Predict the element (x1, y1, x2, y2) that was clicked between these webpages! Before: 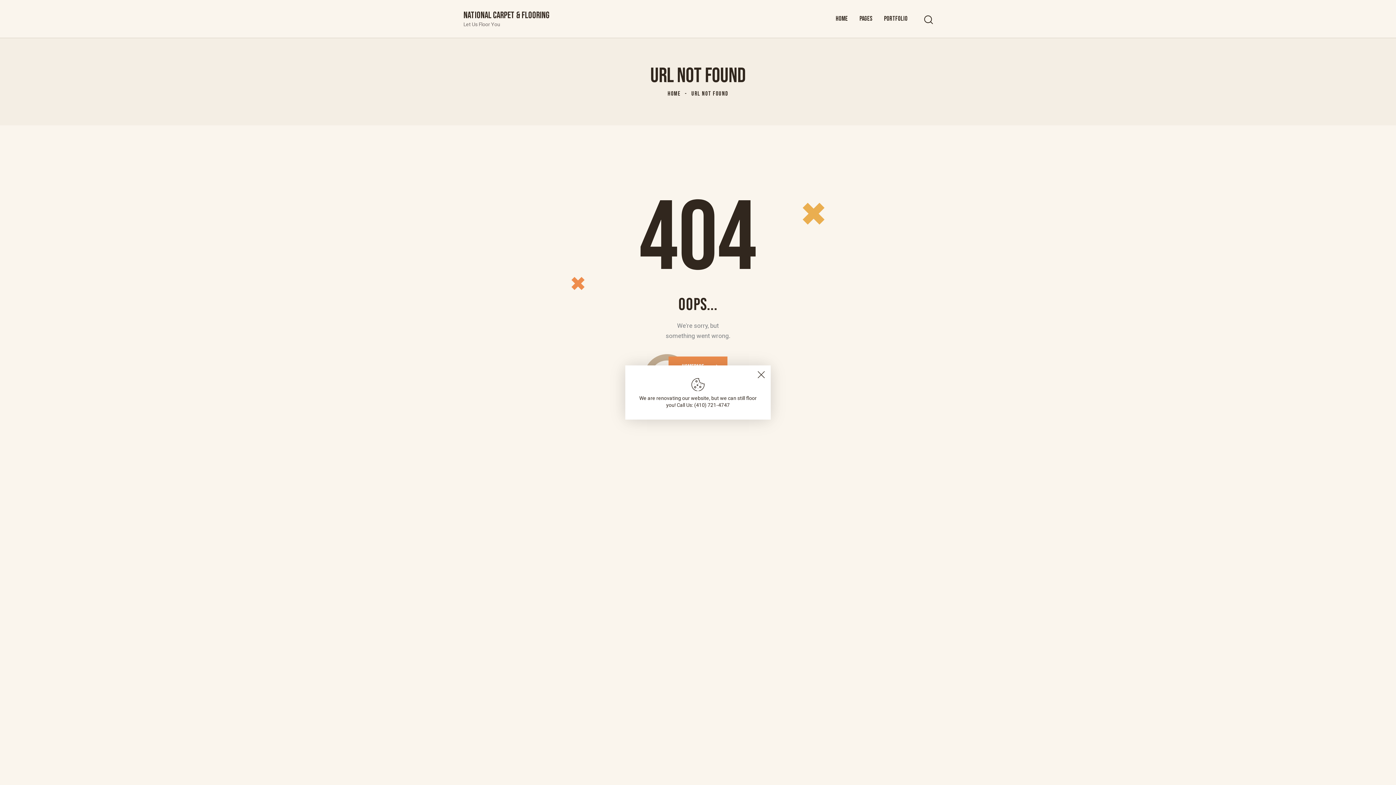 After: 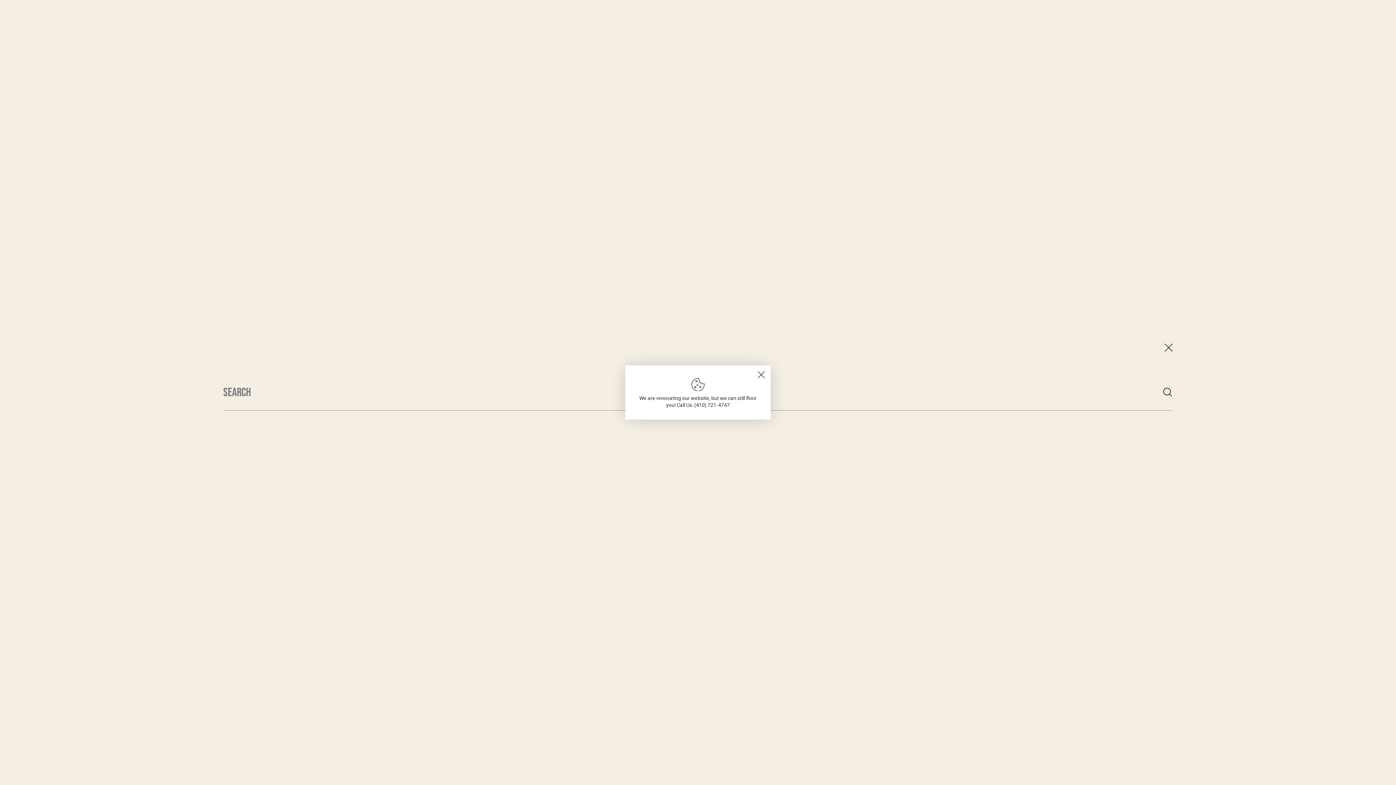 Action: label: Start search bbox: (923, 14, 932, 25)